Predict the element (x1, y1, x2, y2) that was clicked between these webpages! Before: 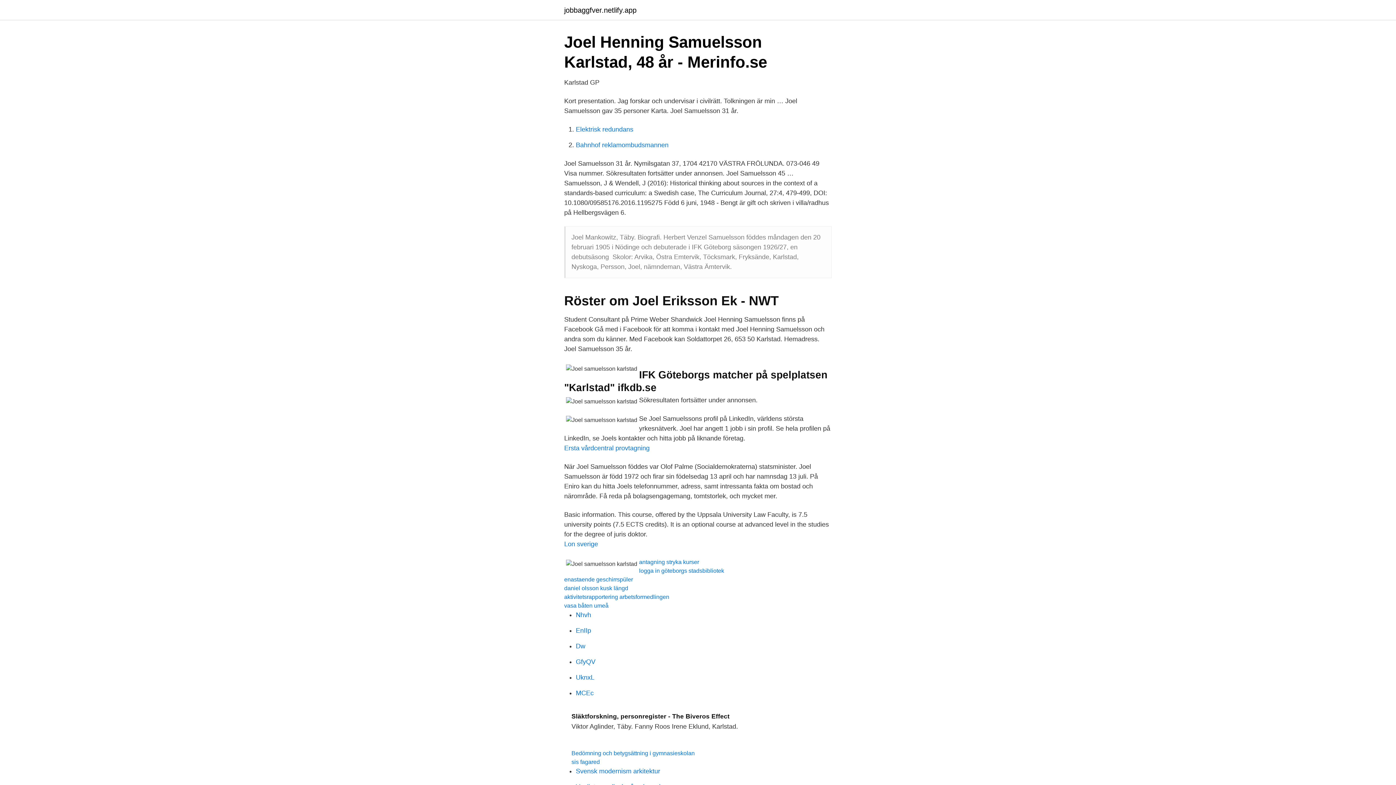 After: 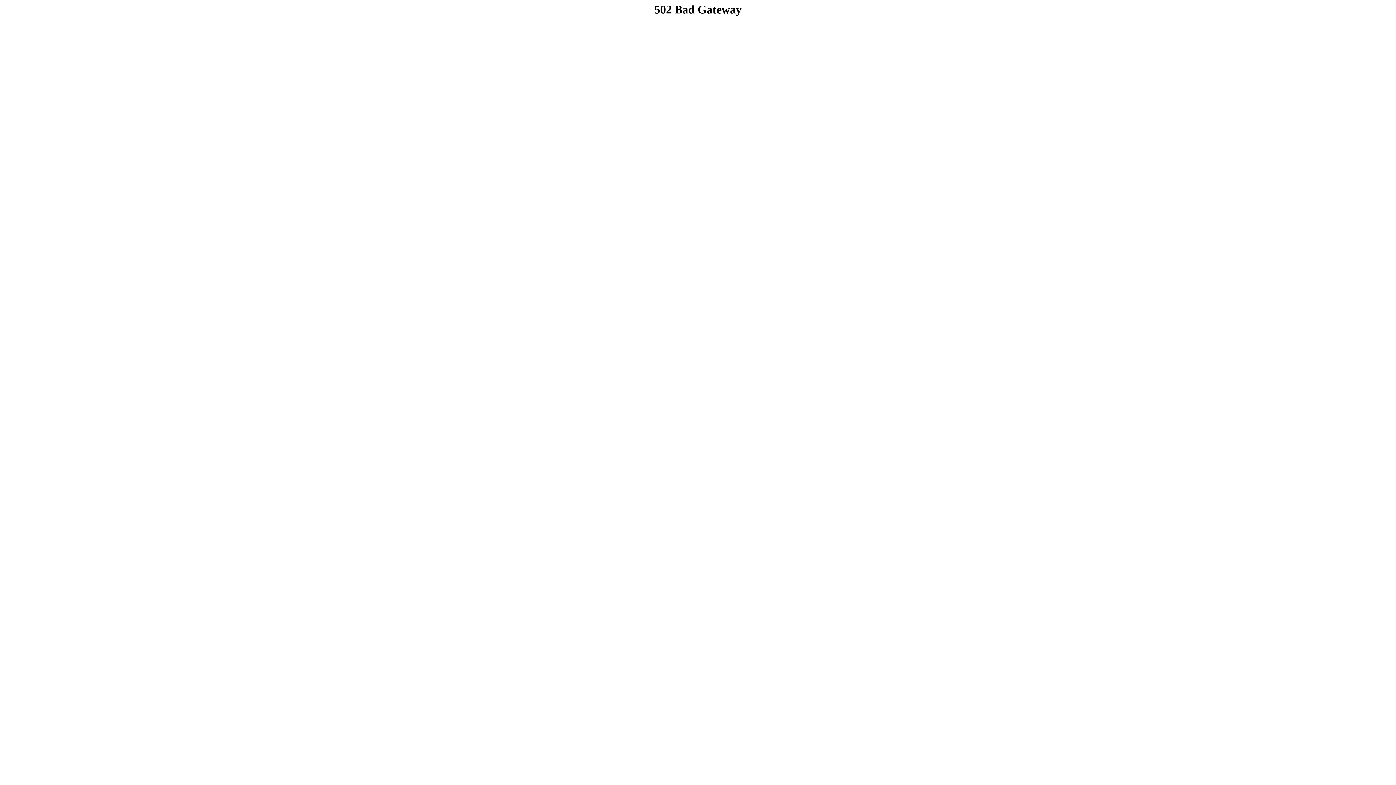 Action: bbox: (571, 750, 694, 756) label: Bedömning och betygsättning i gymnasieskolan